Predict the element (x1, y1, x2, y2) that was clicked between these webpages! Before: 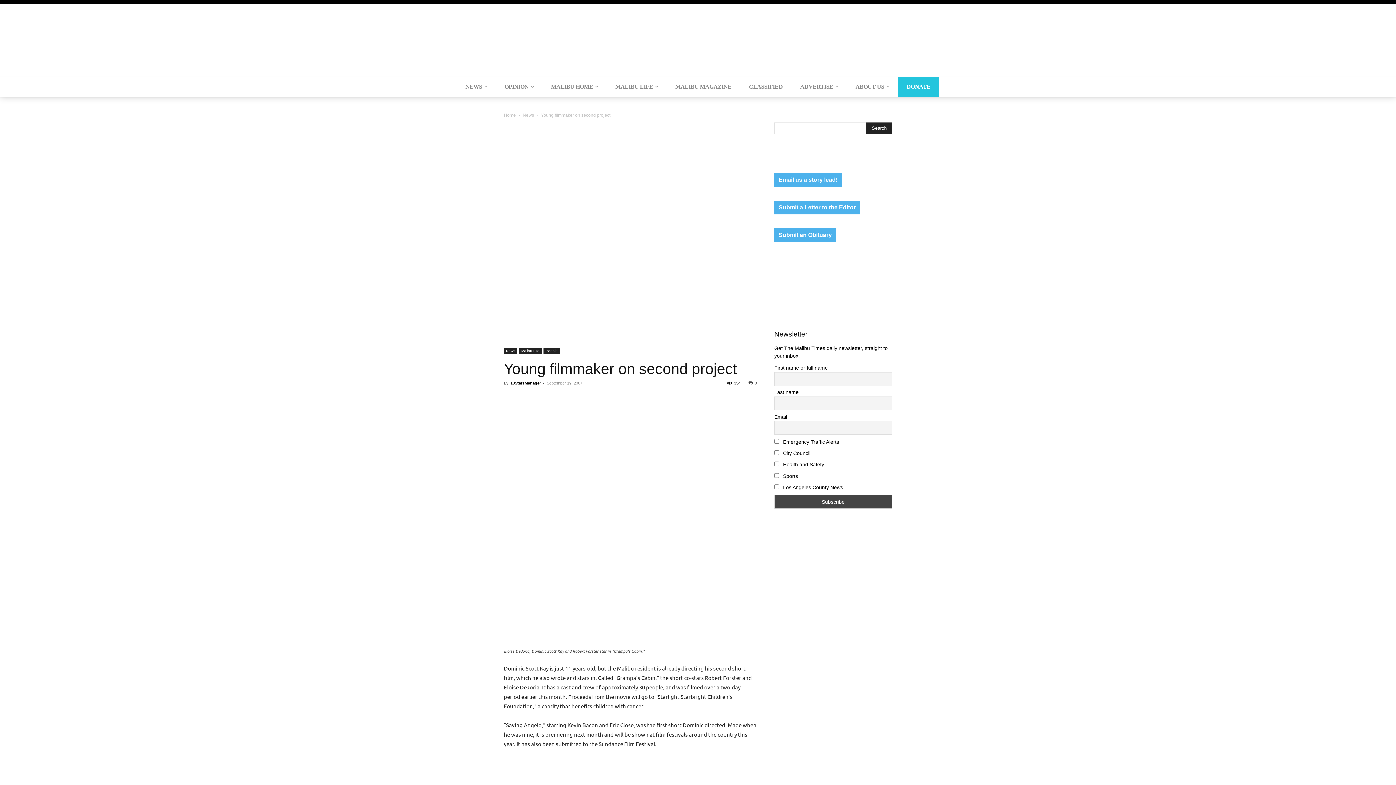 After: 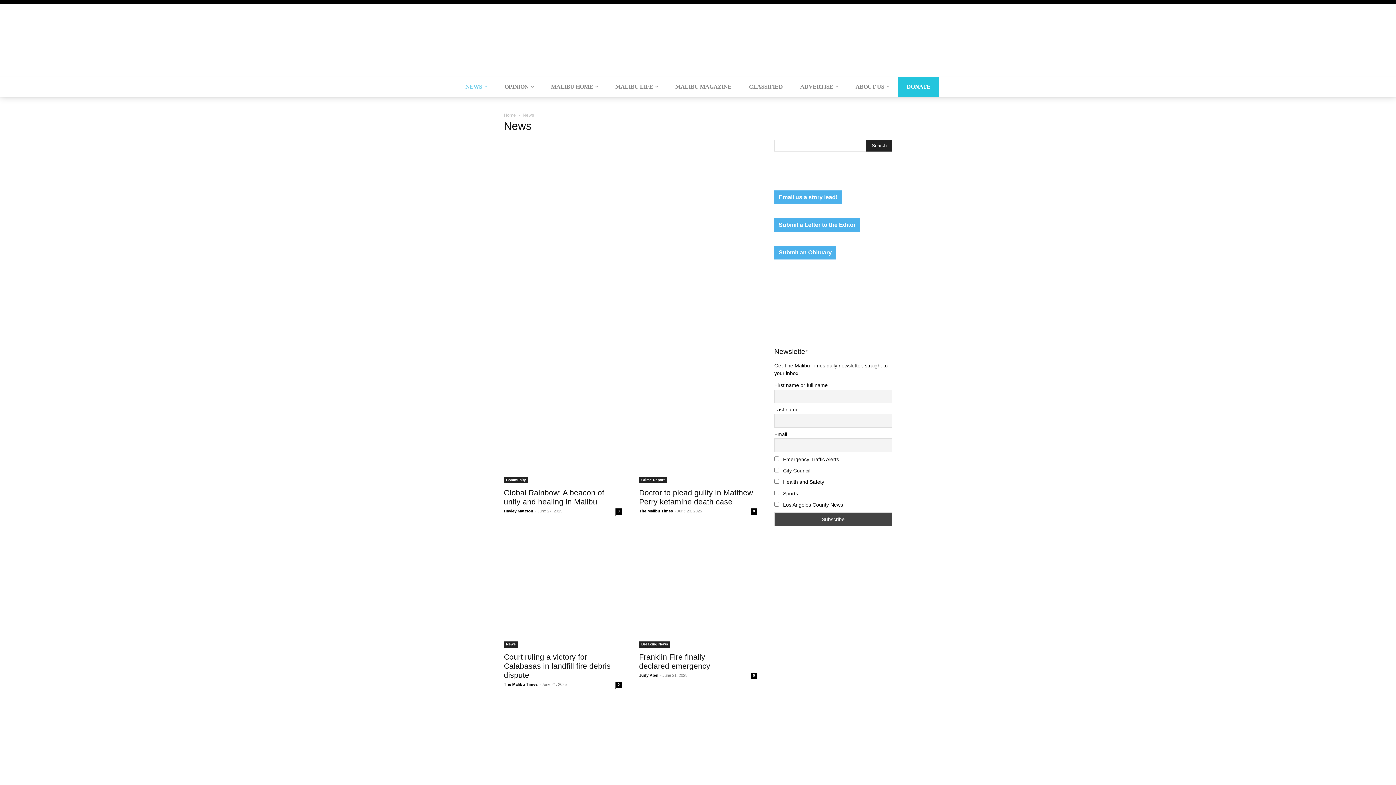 Action: bbox: (504, 348, 517, 354) label: News